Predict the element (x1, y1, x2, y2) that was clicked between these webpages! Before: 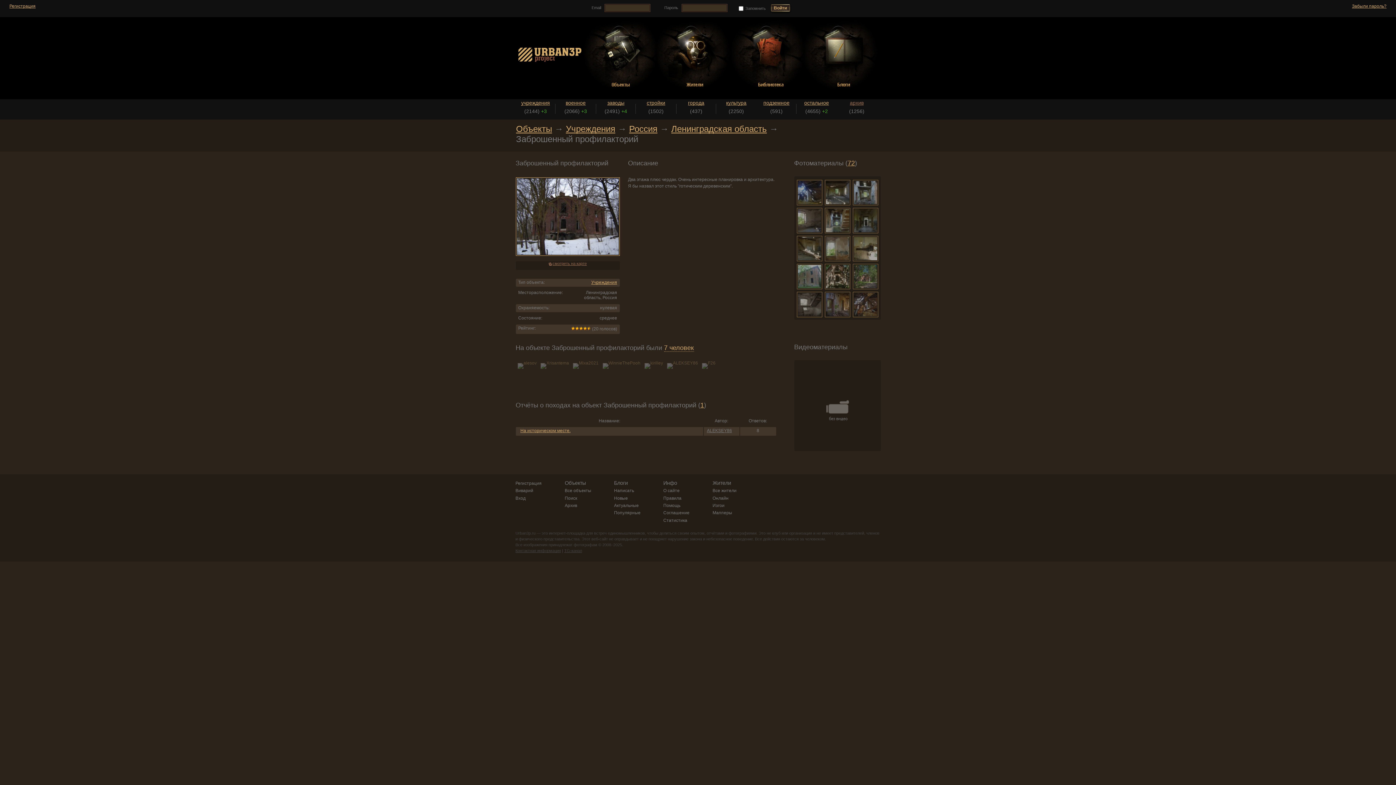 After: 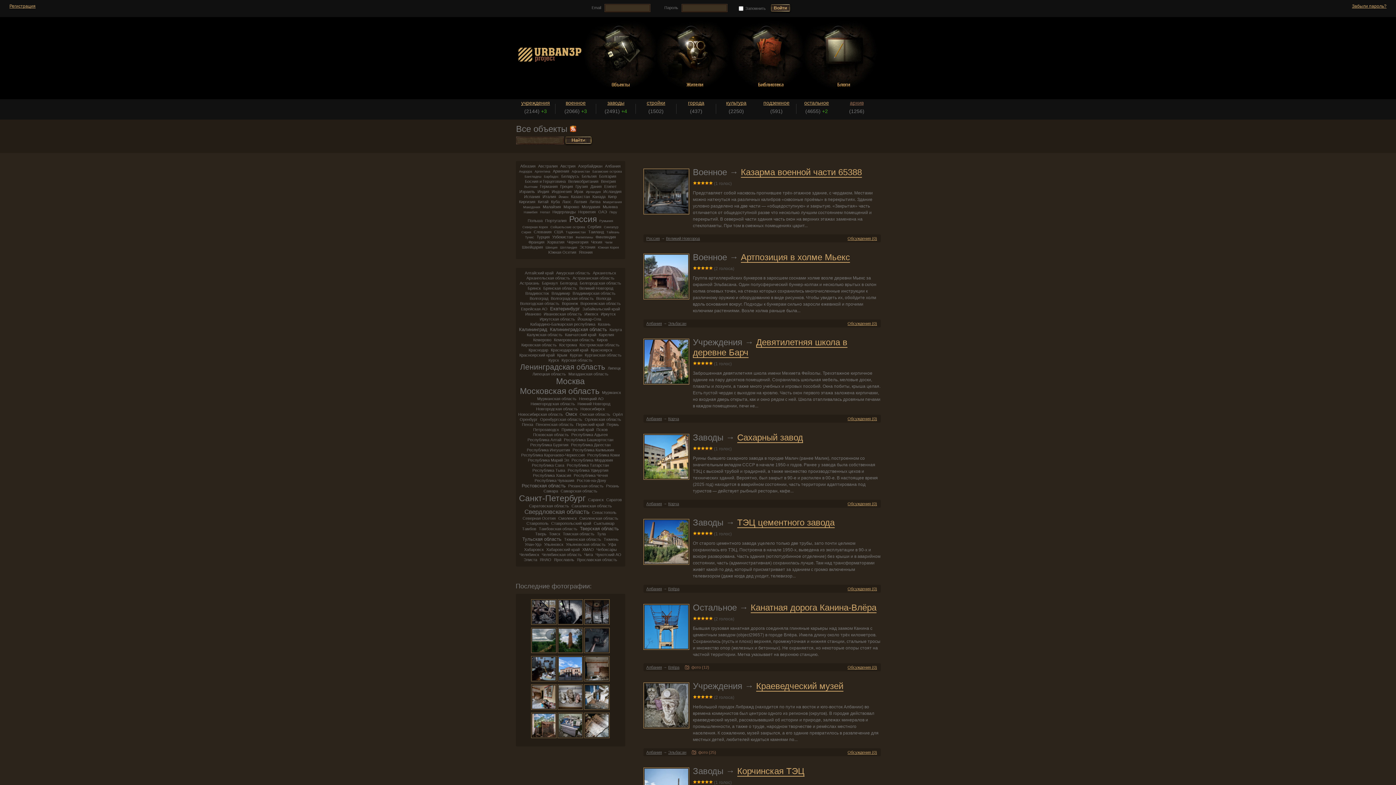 Action: bbox: (564, 488, 591, 493) label: Все объекты